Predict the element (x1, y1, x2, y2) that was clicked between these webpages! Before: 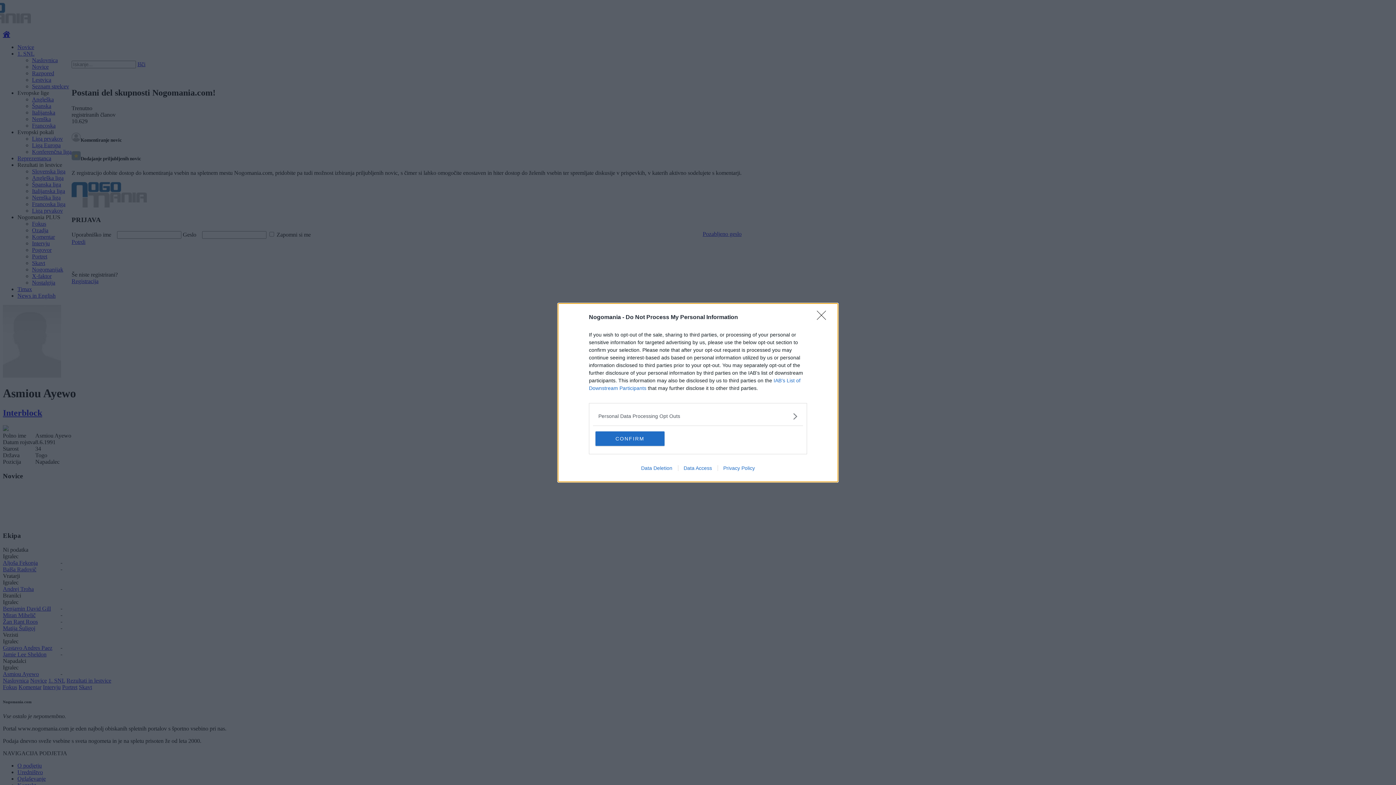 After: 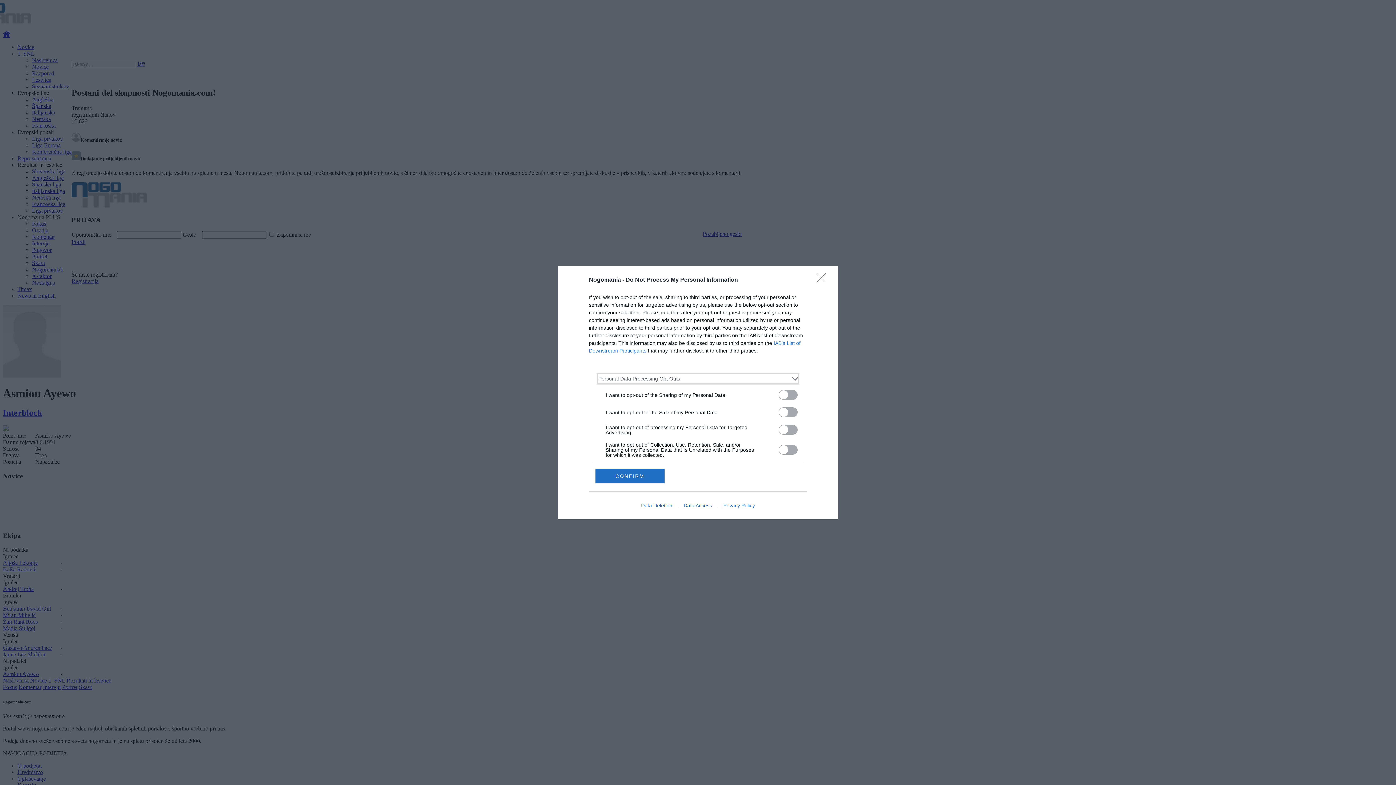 Action: bbox: (598, 412, 797, 420) label: Opt-Outs